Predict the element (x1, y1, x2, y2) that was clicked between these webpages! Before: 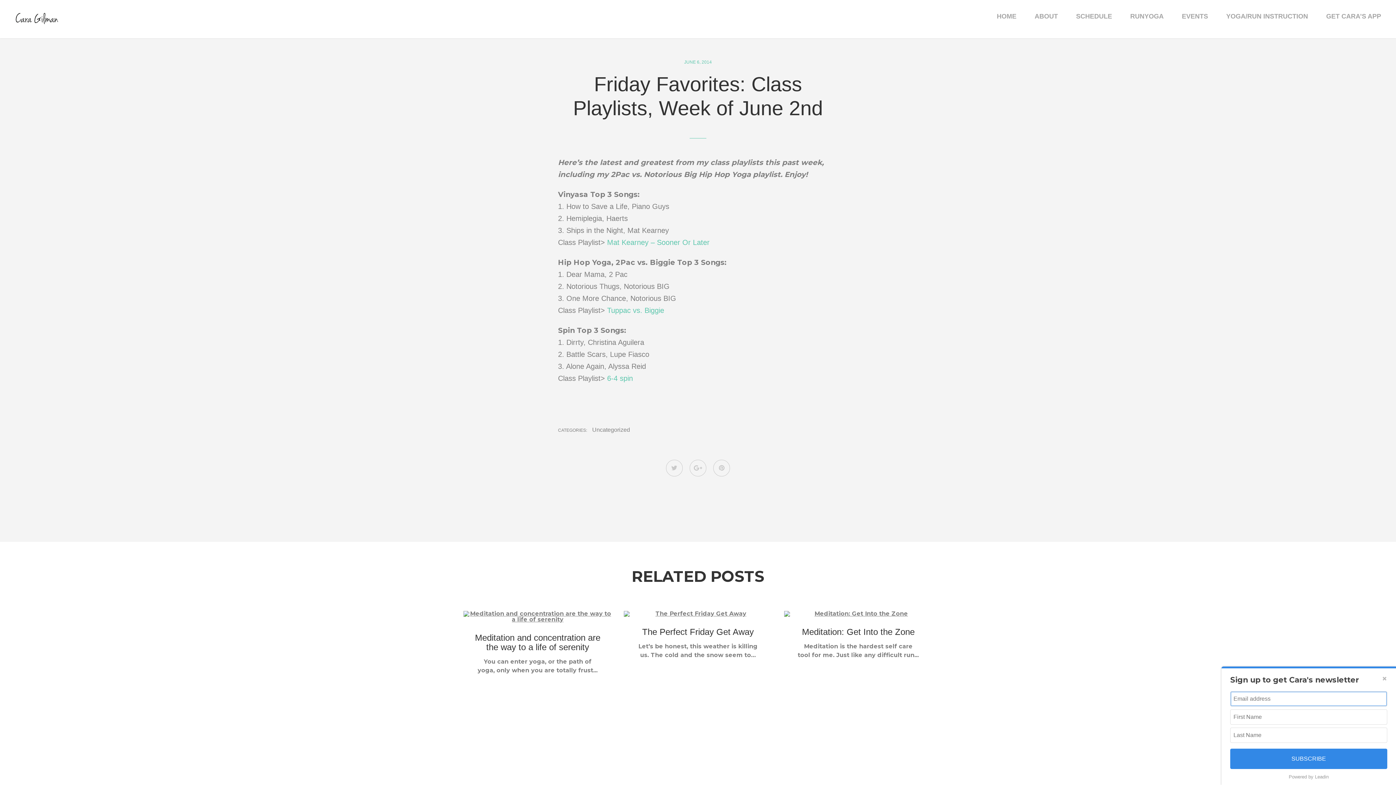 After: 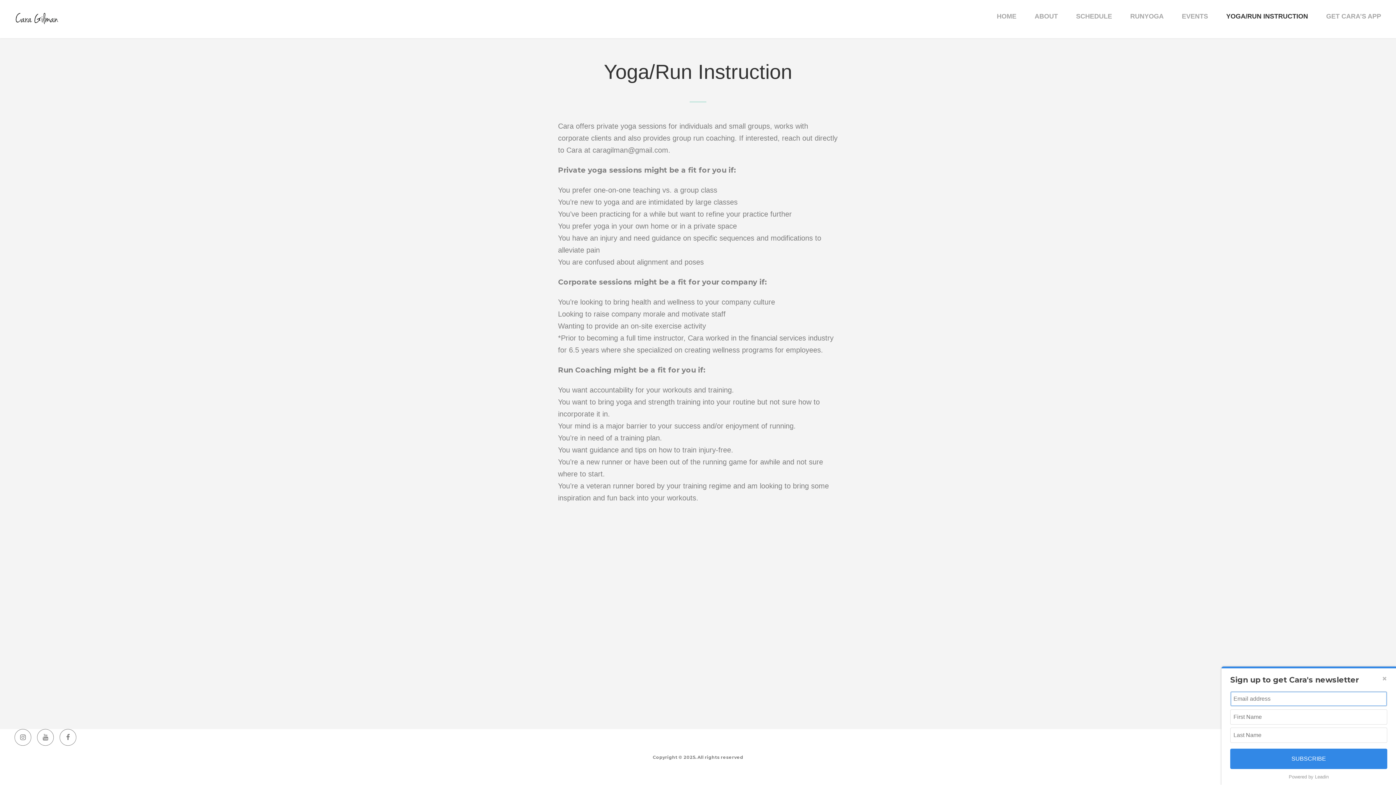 Action: label: YOGA/RUN INSTRUCTION bbox: (1224, 13, 1310, 19)